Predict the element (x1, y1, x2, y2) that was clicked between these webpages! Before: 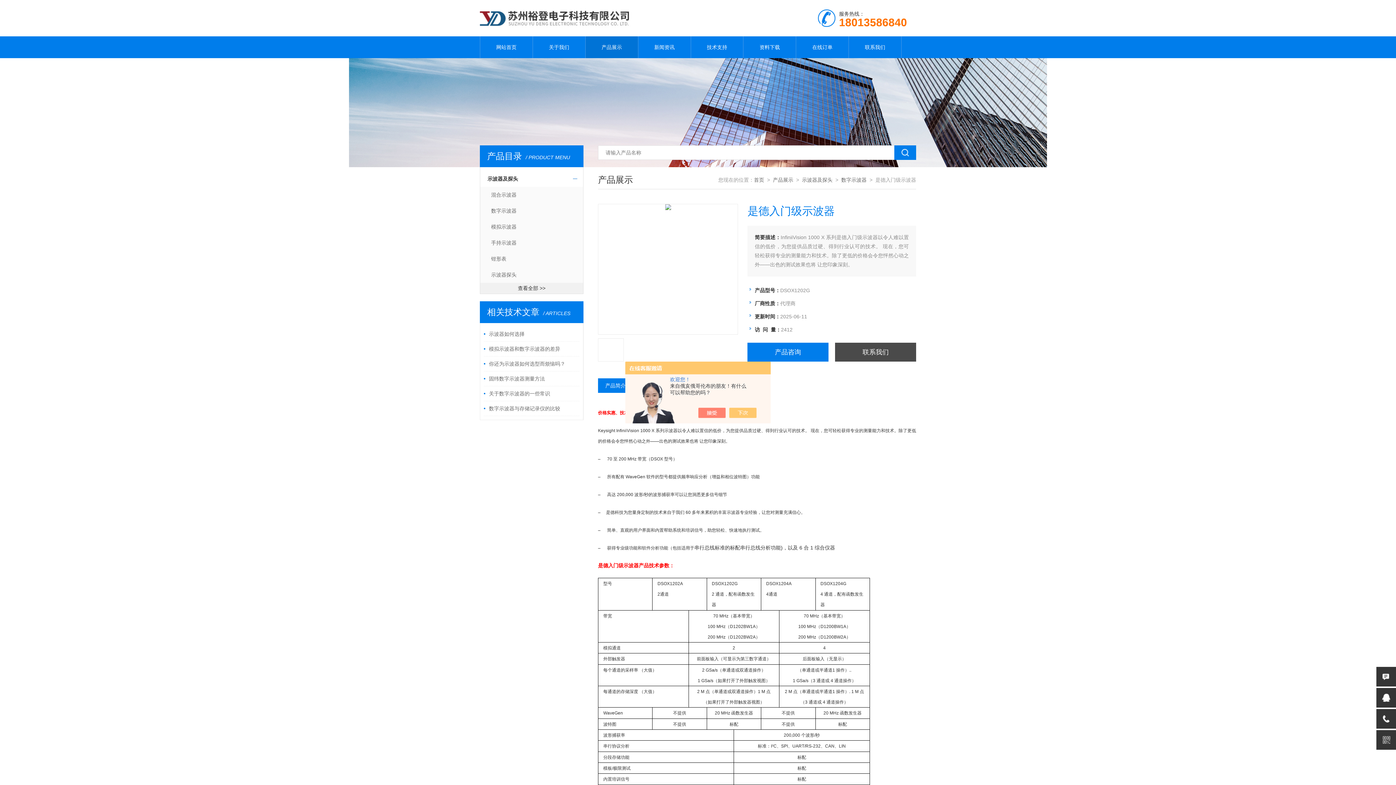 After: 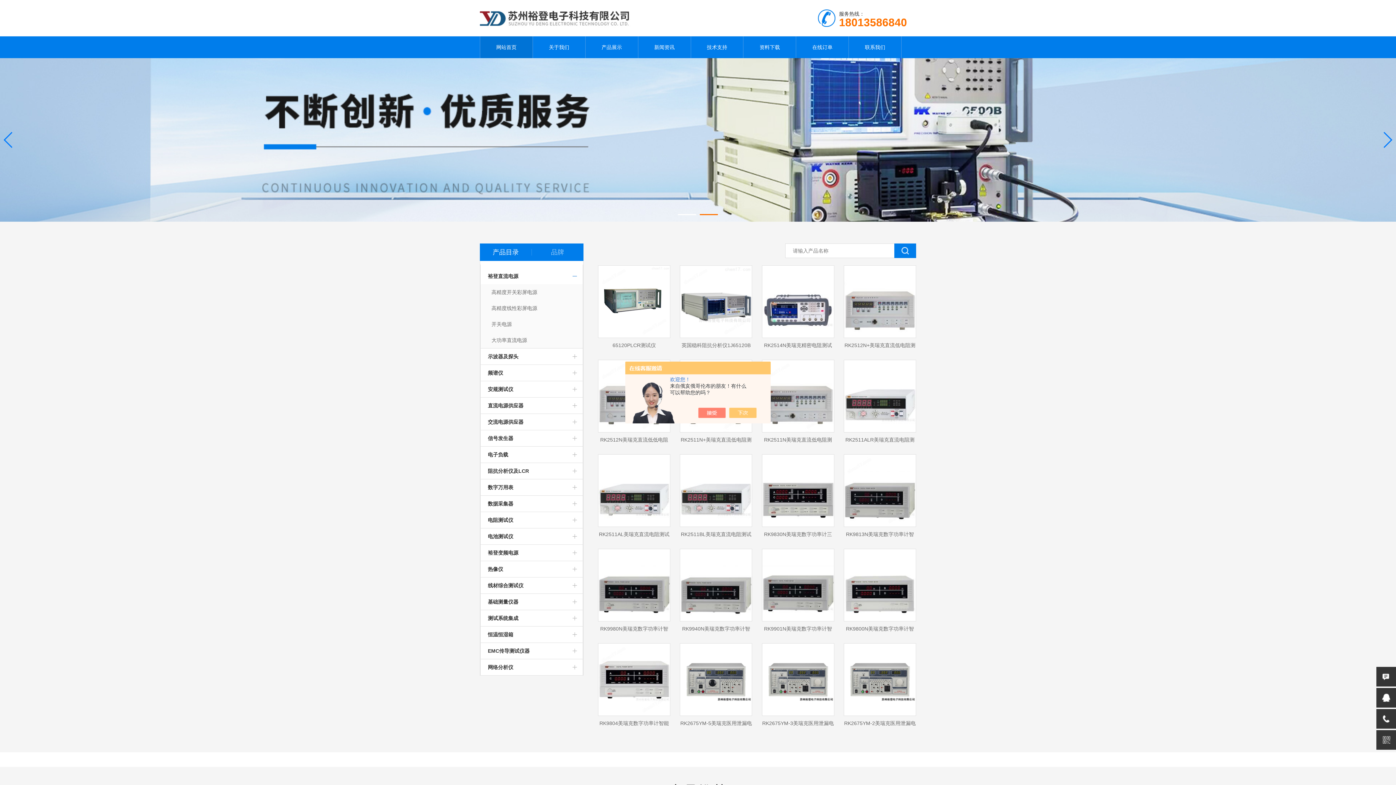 Action: bbox: (480, 7, 676, 13)